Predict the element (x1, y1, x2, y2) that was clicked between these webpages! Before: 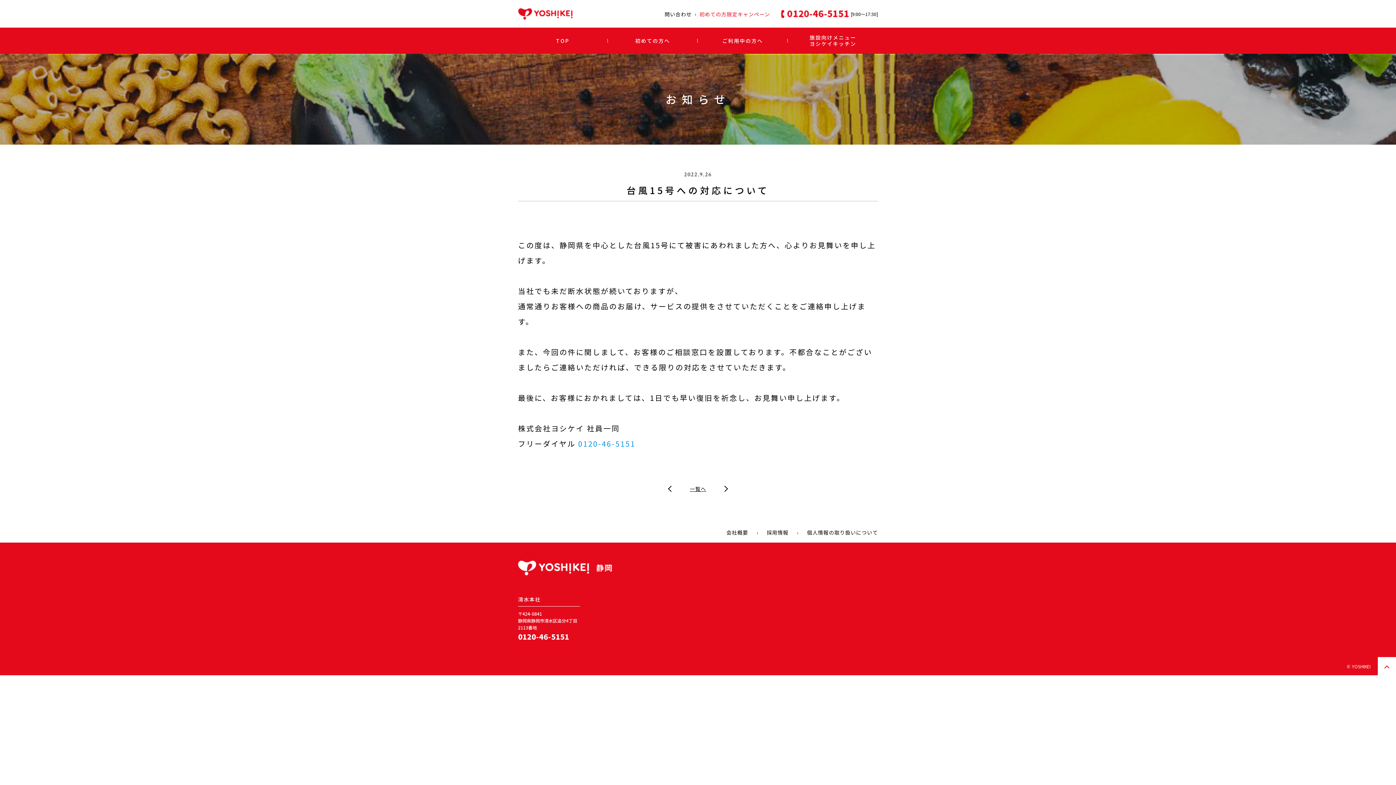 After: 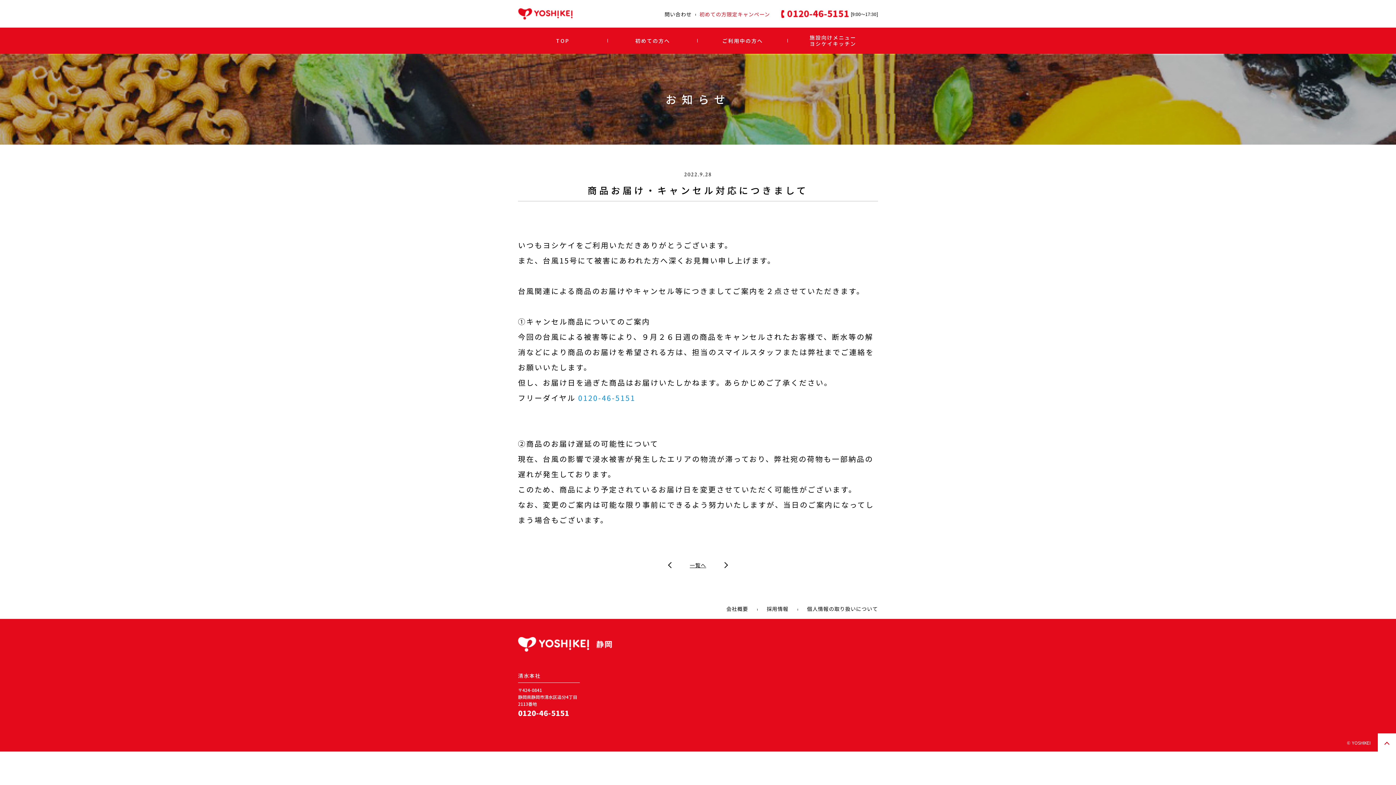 Action: bbox: (722, 485, 741, 493)